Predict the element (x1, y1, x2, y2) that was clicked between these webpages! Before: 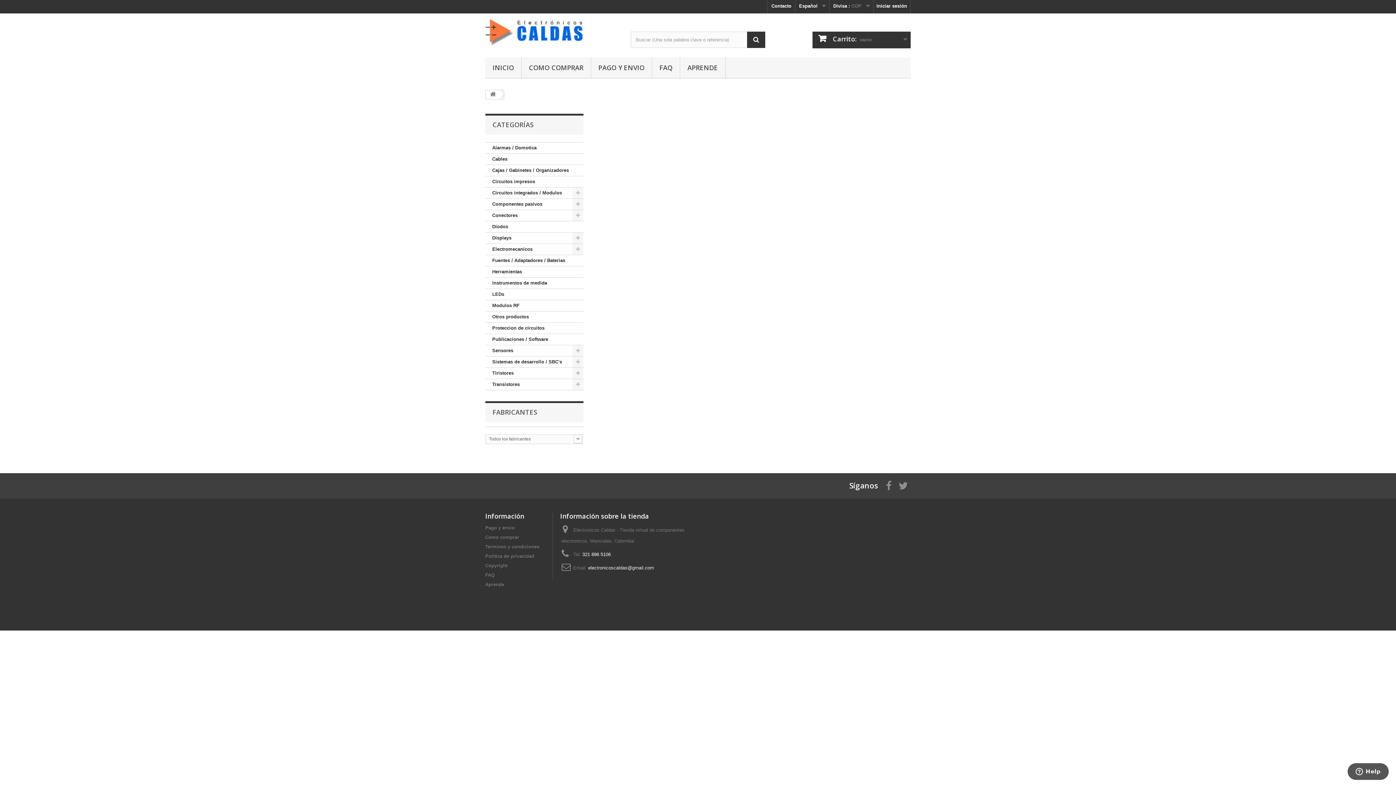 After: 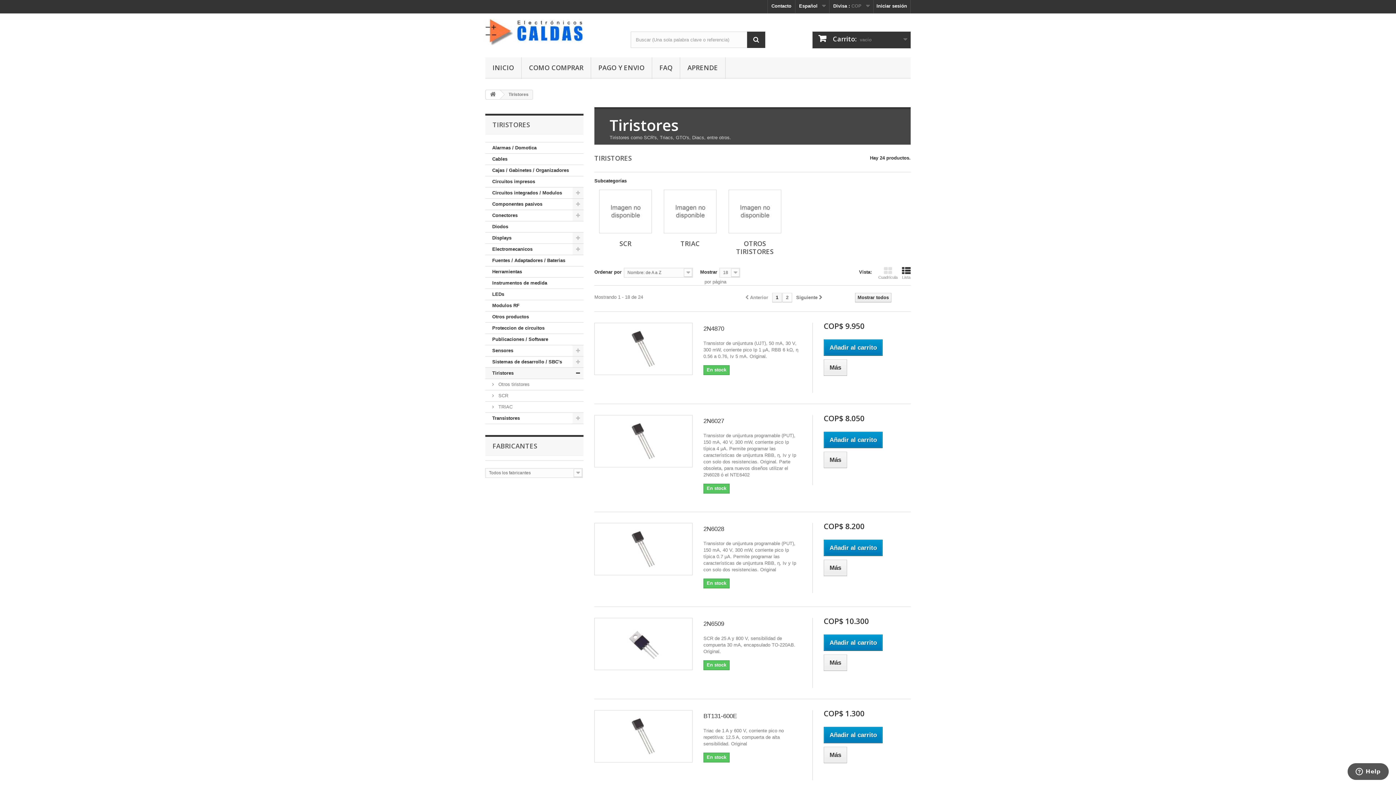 Action: bbox: (485, 368, 583, 379) label: Tiristores